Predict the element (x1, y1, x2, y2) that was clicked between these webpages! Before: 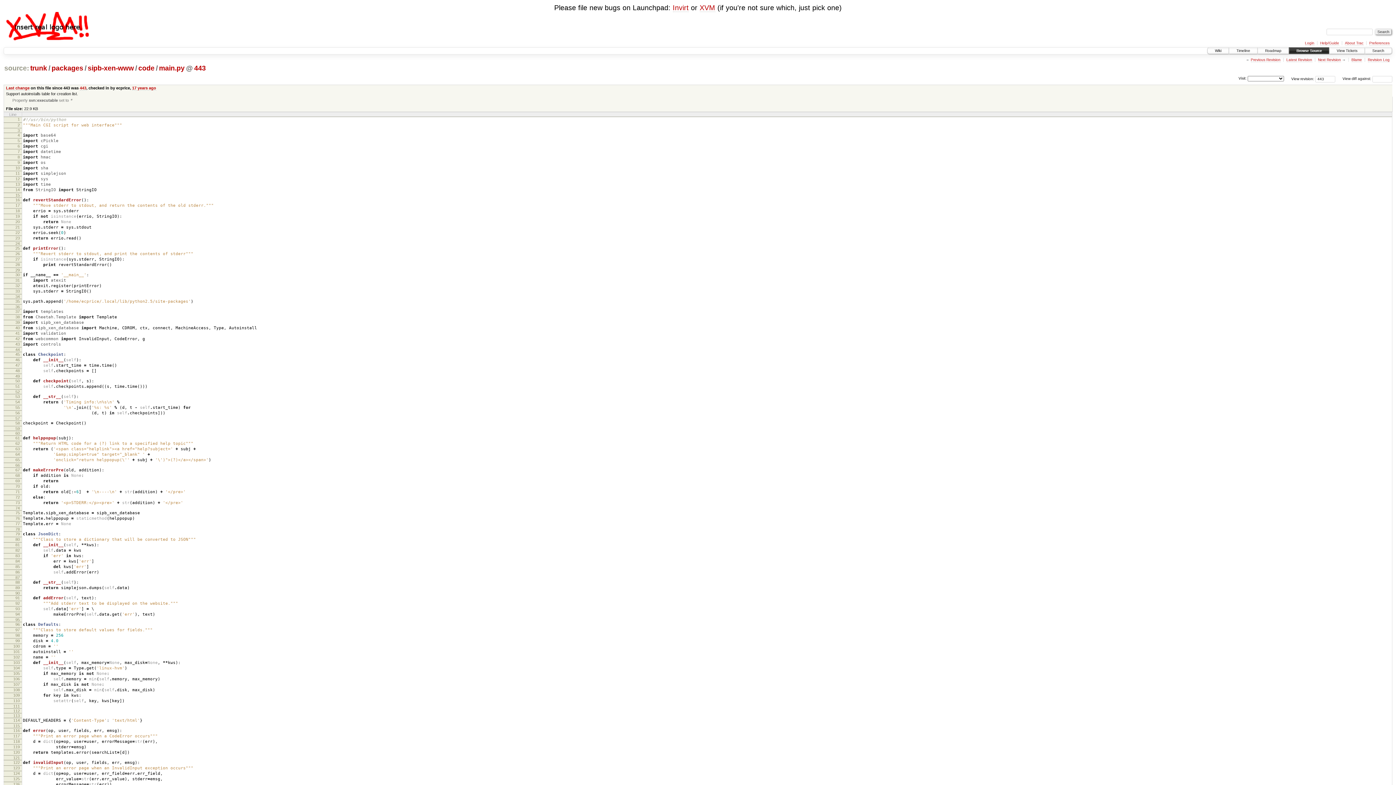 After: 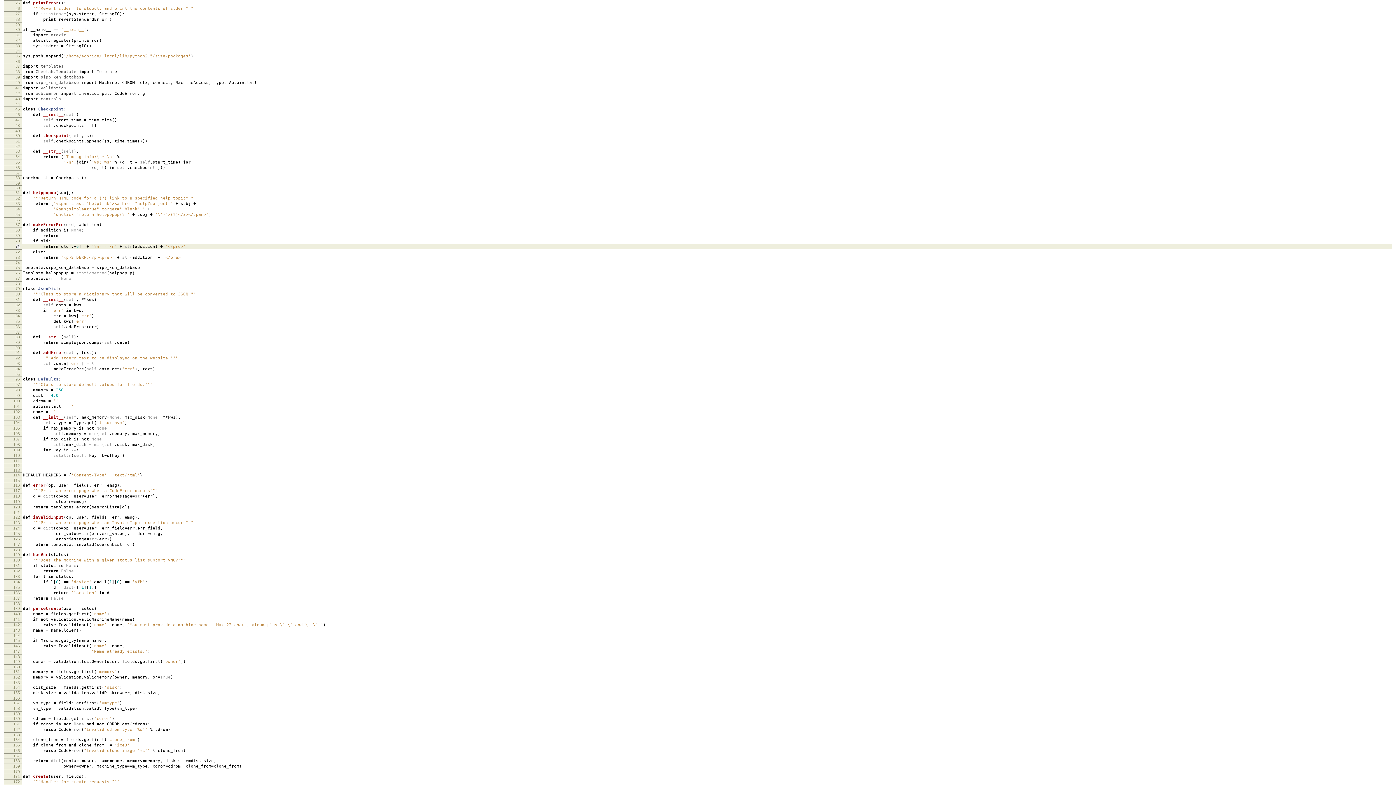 Action: bbox: (15, 246, 19, 250) label: 25